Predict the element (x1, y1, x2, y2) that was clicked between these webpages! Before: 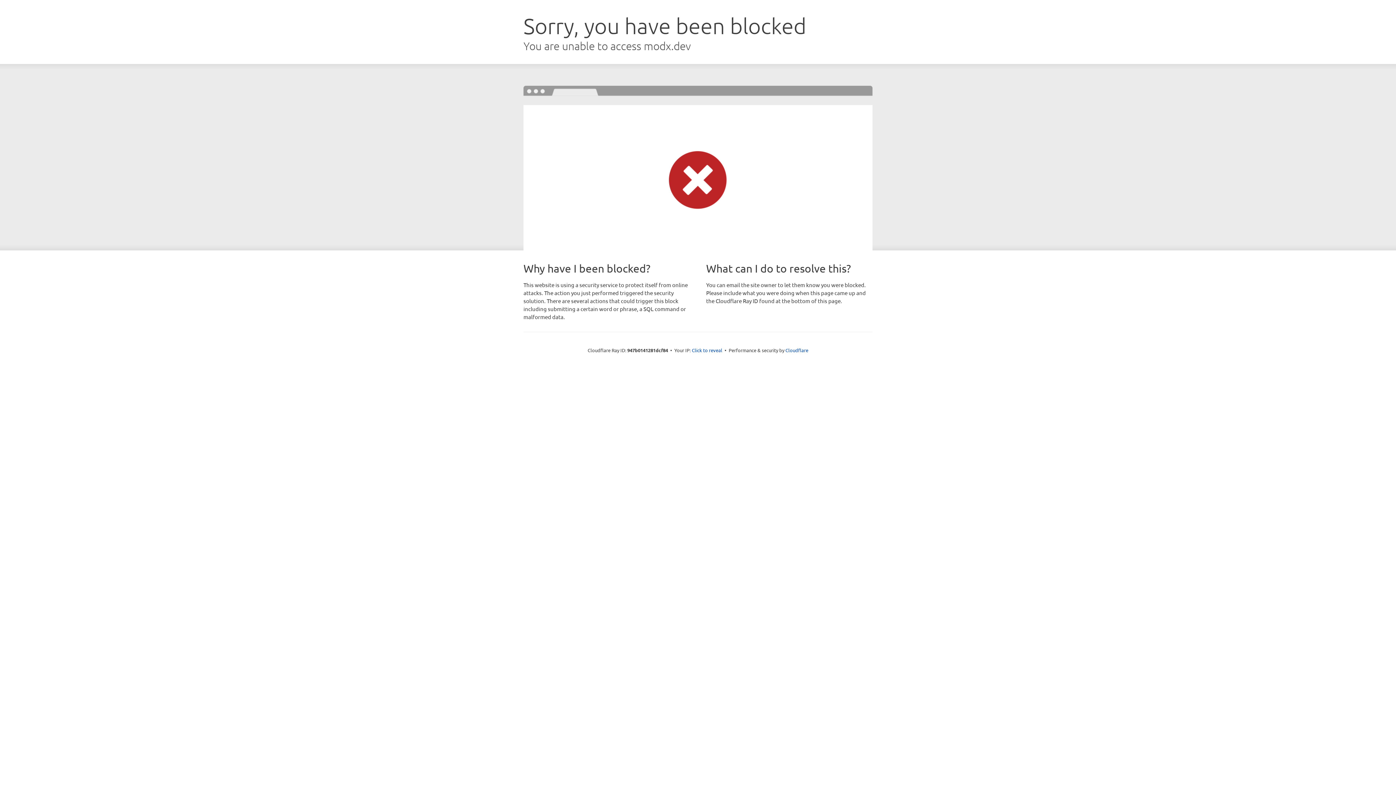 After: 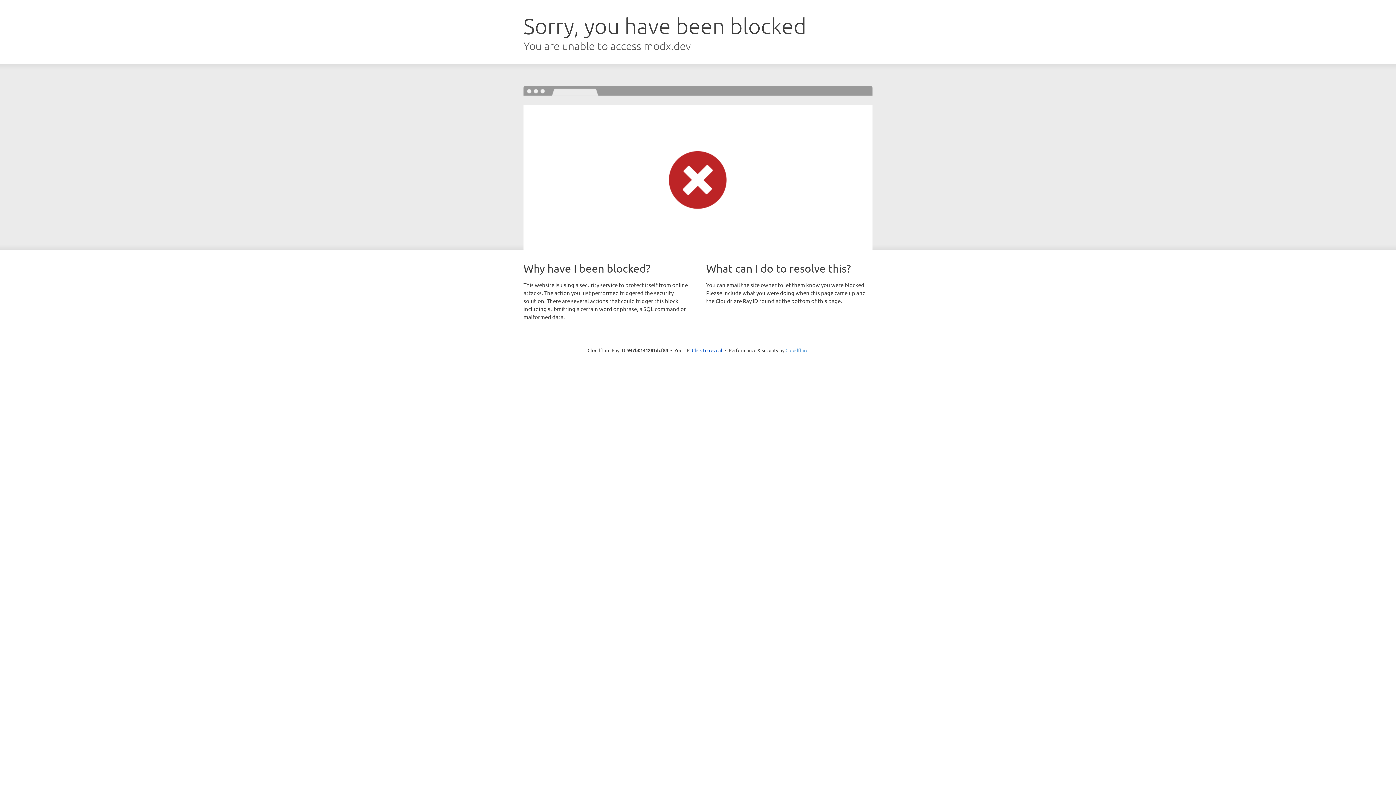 Action: label: Cloudflare bbox: (785, 347, 808, 353)